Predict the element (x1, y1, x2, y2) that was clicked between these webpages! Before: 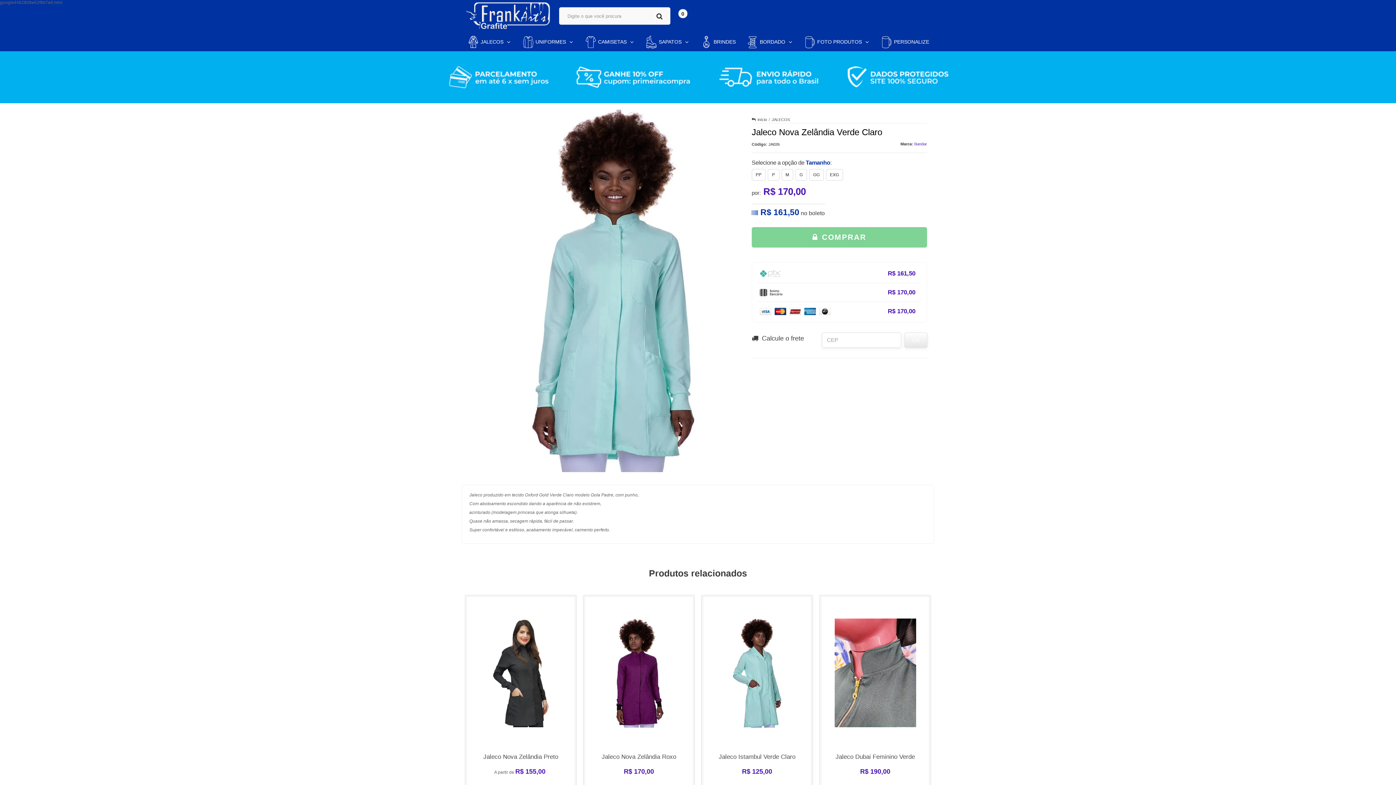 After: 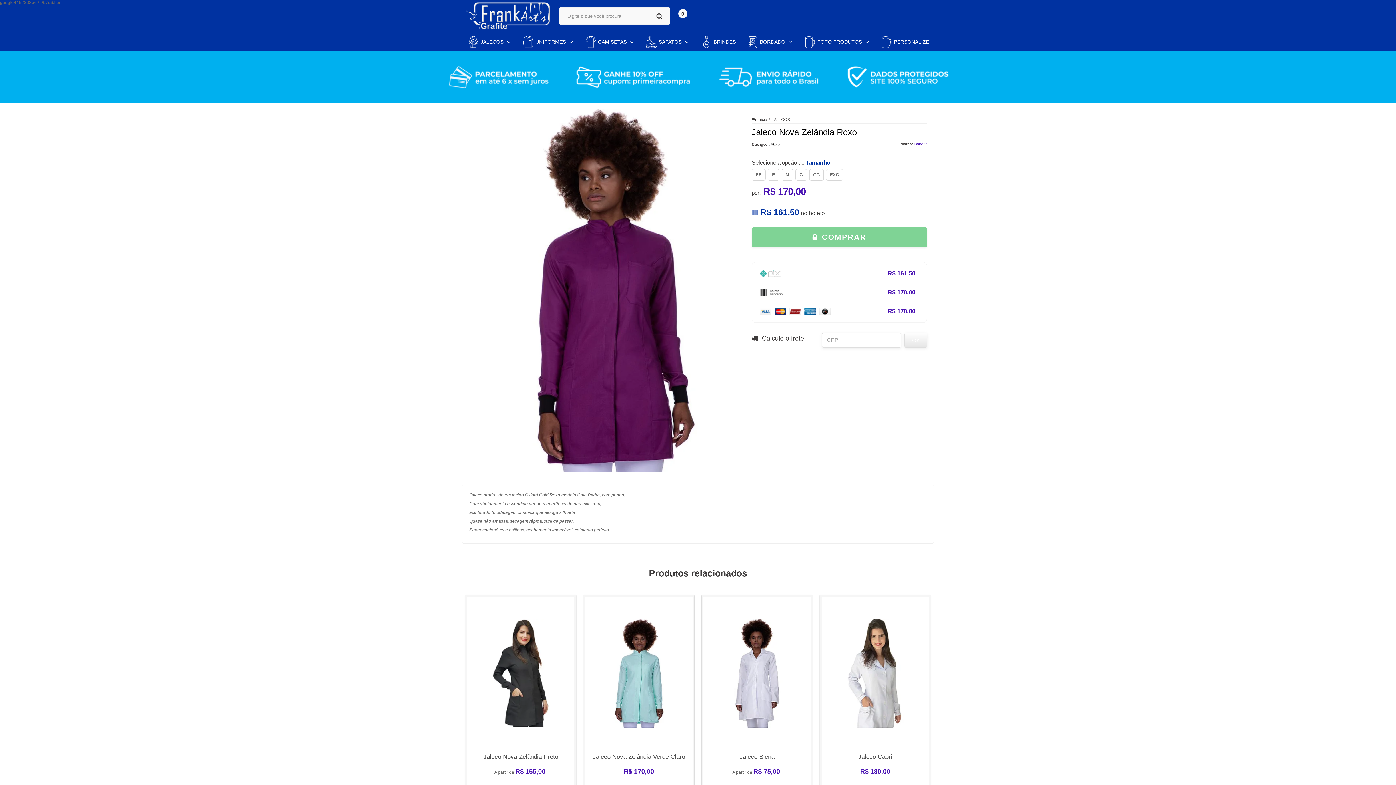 Action: bbox: (585, 597, 692, 801)